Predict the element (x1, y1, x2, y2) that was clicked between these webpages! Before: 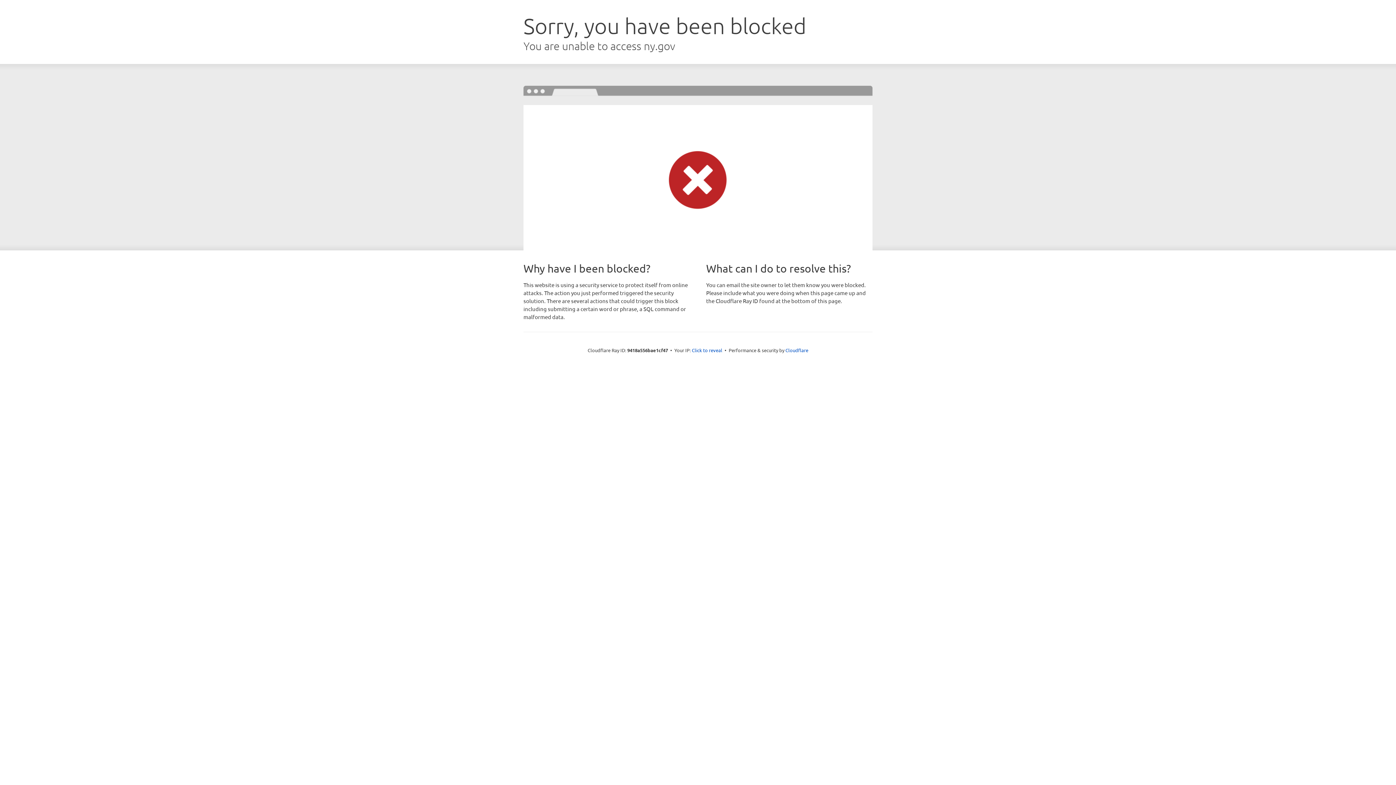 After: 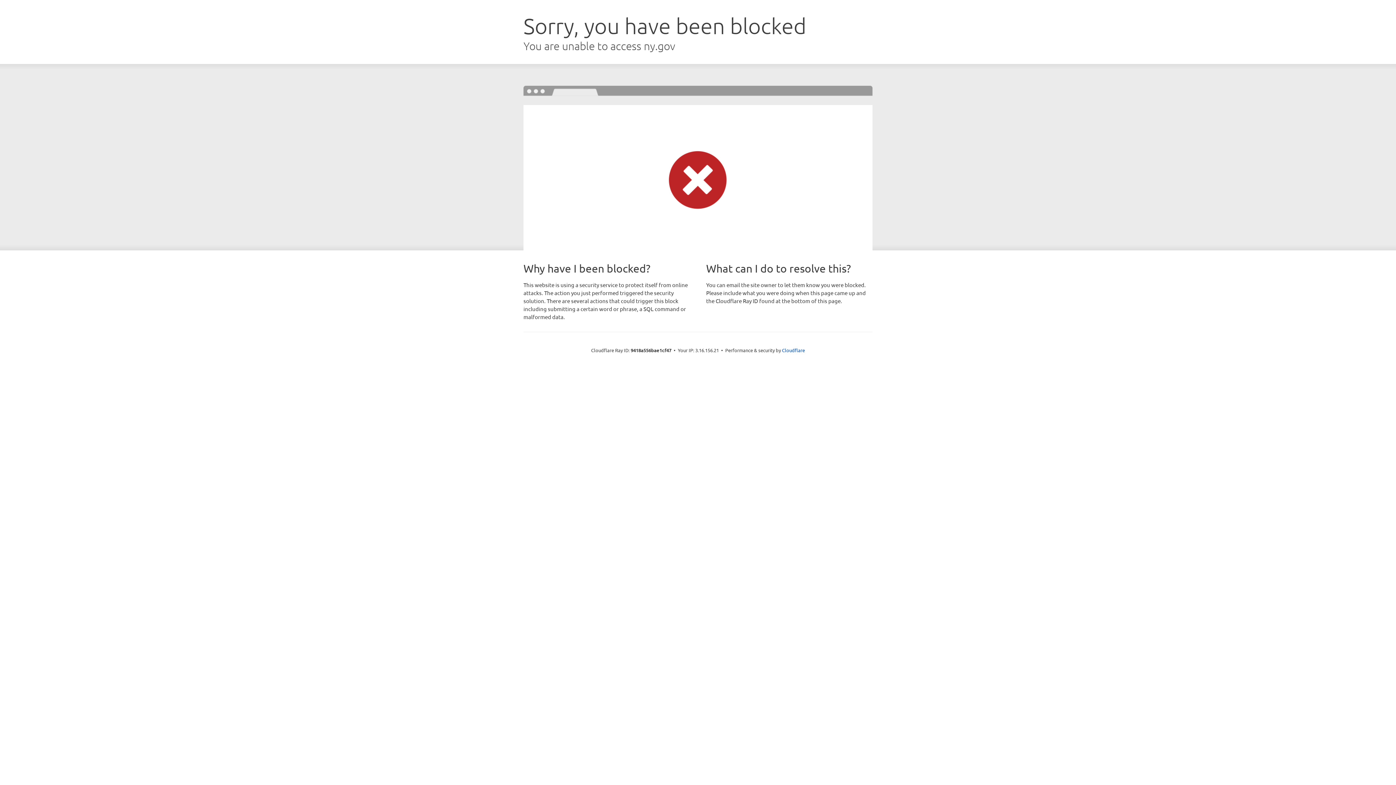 Action: bbox: (692, 346, 722, 353) label: Click to reveal